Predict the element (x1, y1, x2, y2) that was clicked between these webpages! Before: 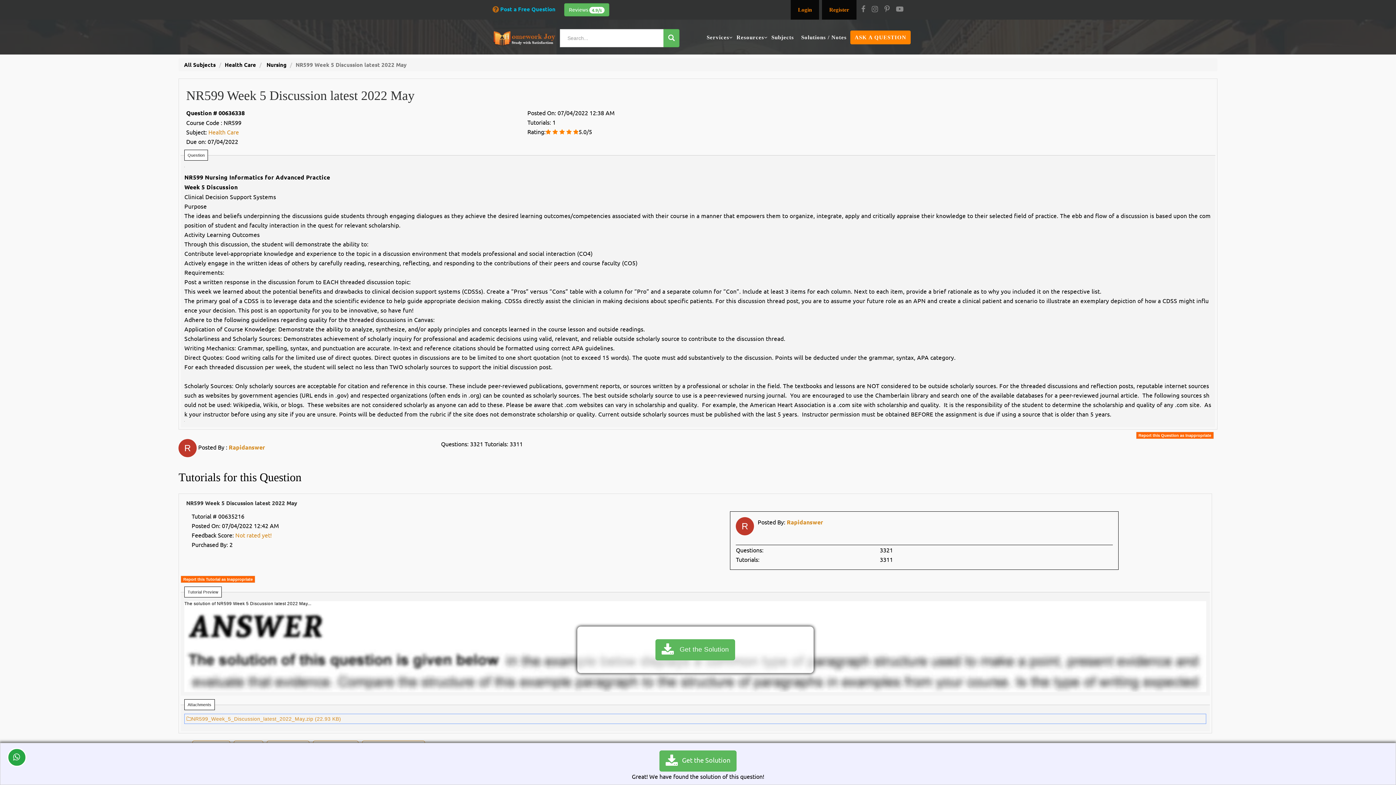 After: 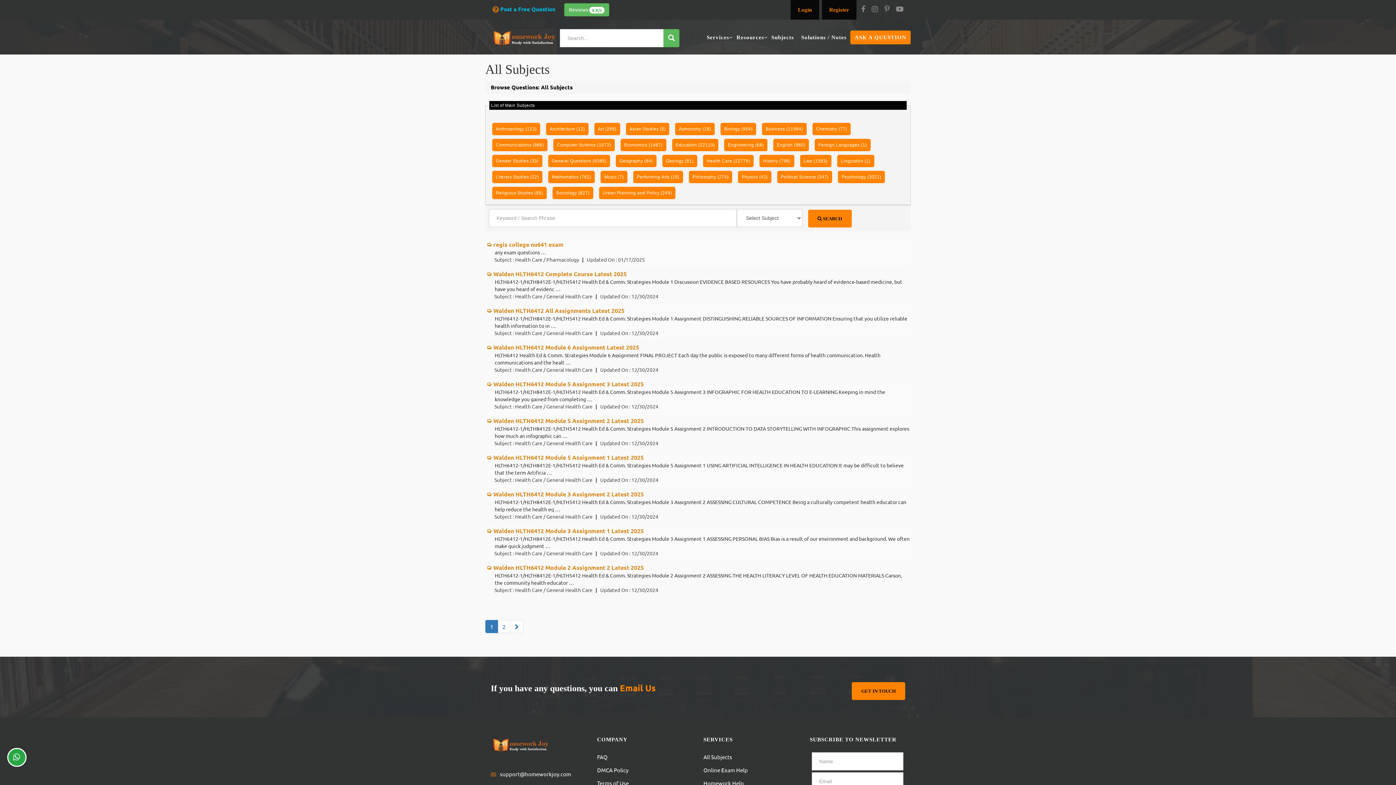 Action: bbox: (184, 61, 215, 68) label: All Subjects